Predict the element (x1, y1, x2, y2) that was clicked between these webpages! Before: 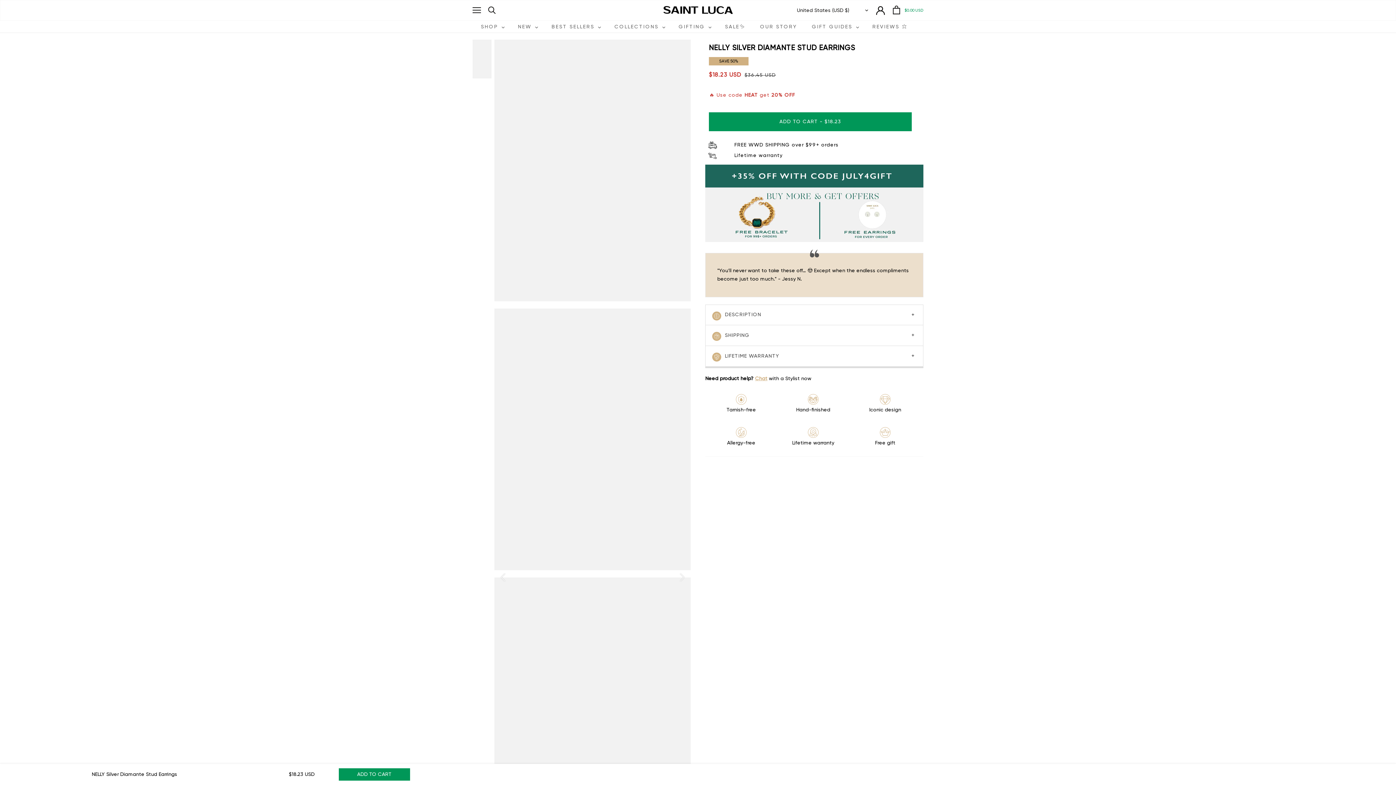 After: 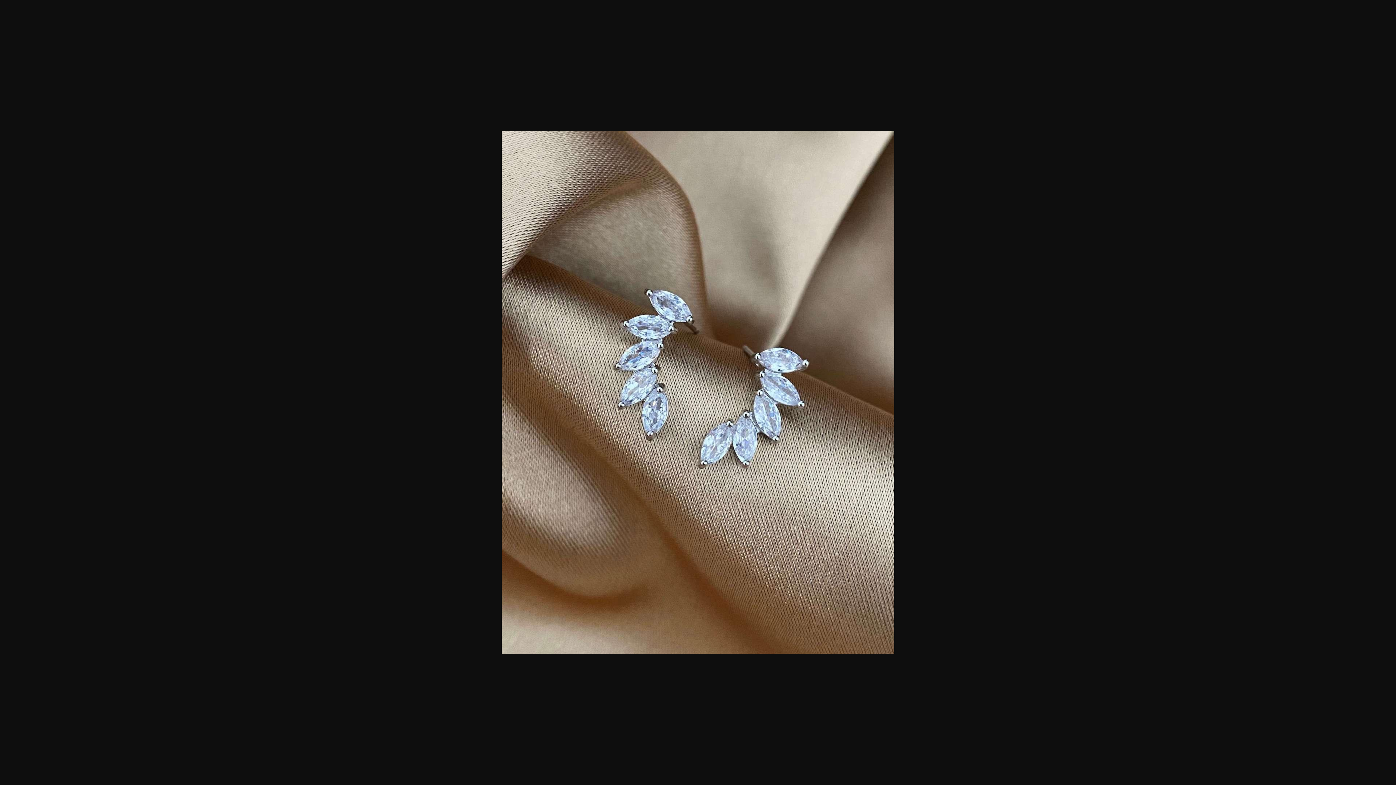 Action: bbox: (494, 308, 690, 570)